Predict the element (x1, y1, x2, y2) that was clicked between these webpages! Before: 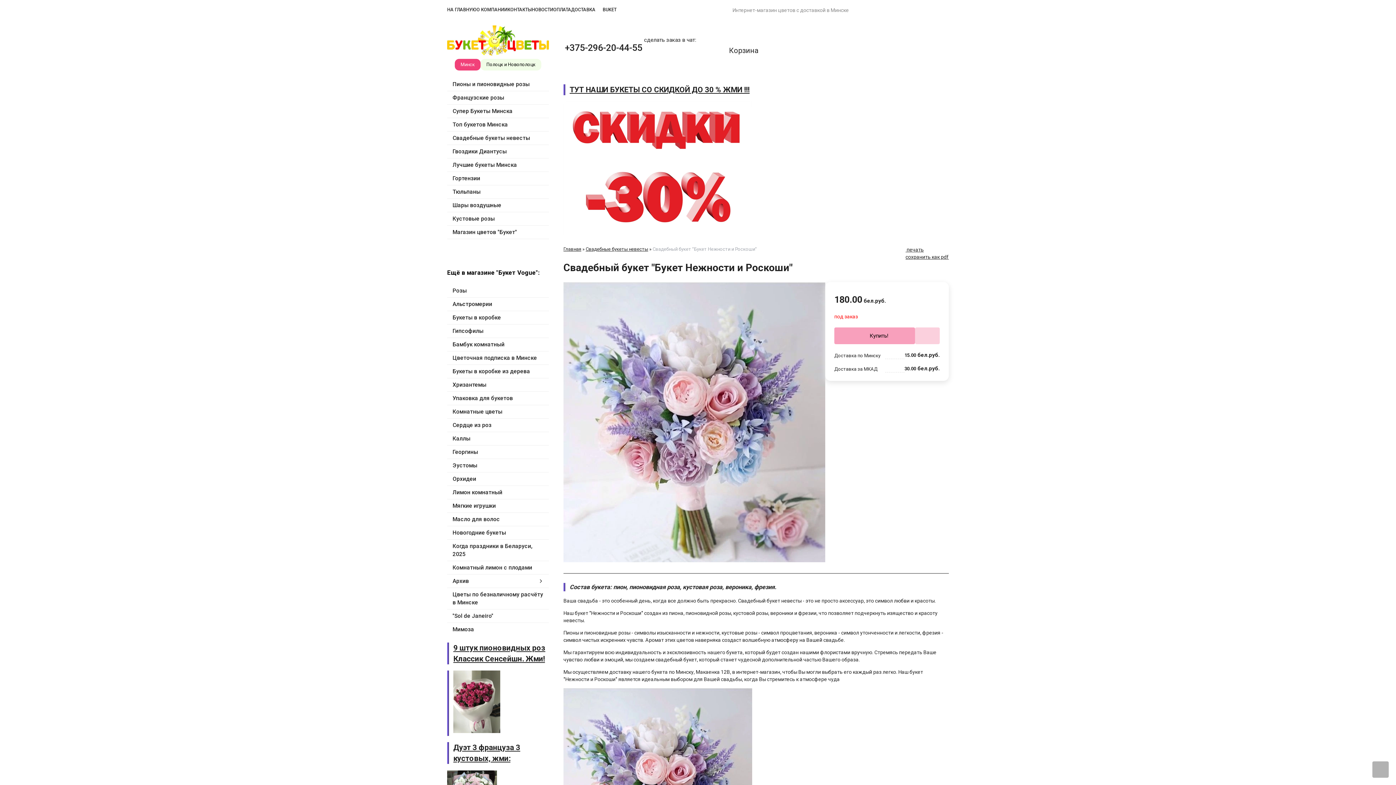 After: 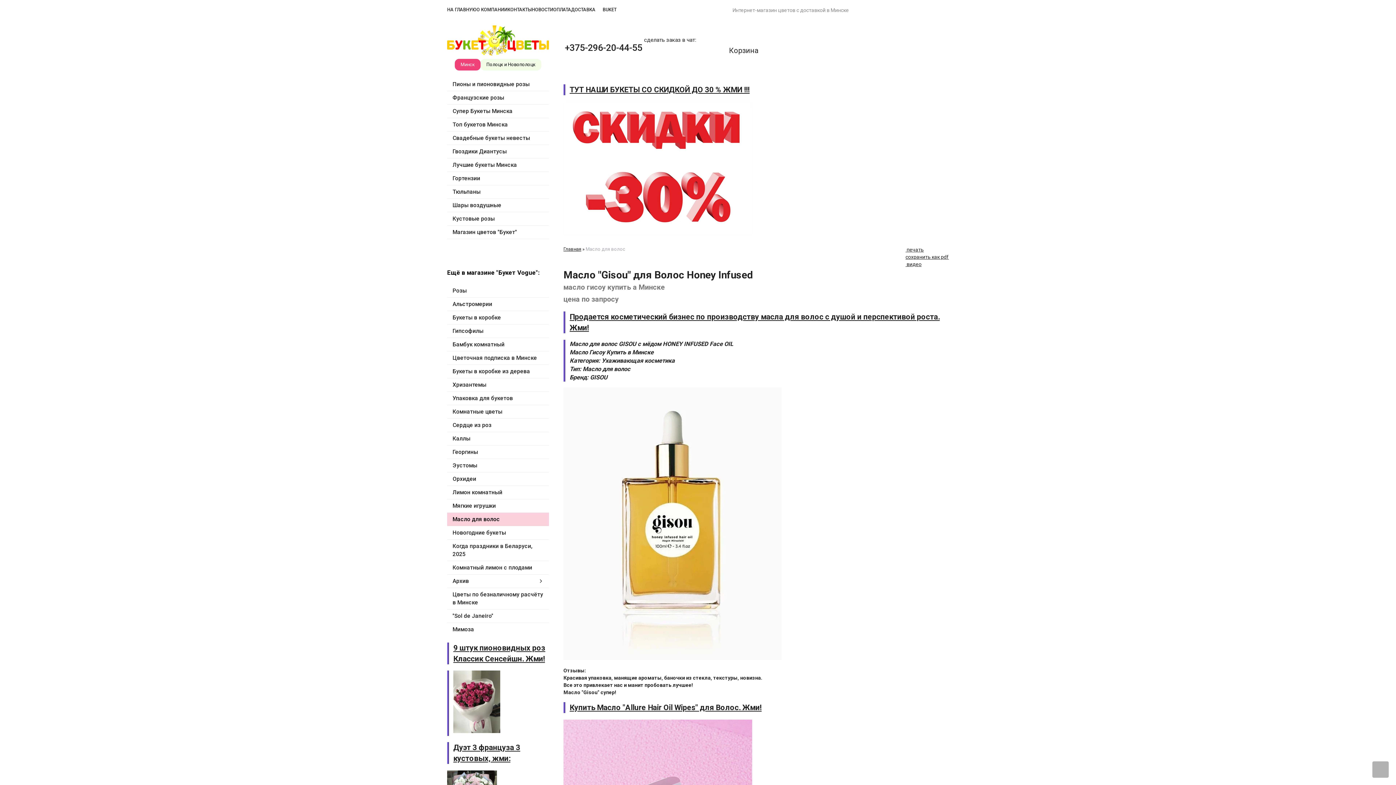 Action: label: Масло для волос bbox: (447, 513, 549, 526)